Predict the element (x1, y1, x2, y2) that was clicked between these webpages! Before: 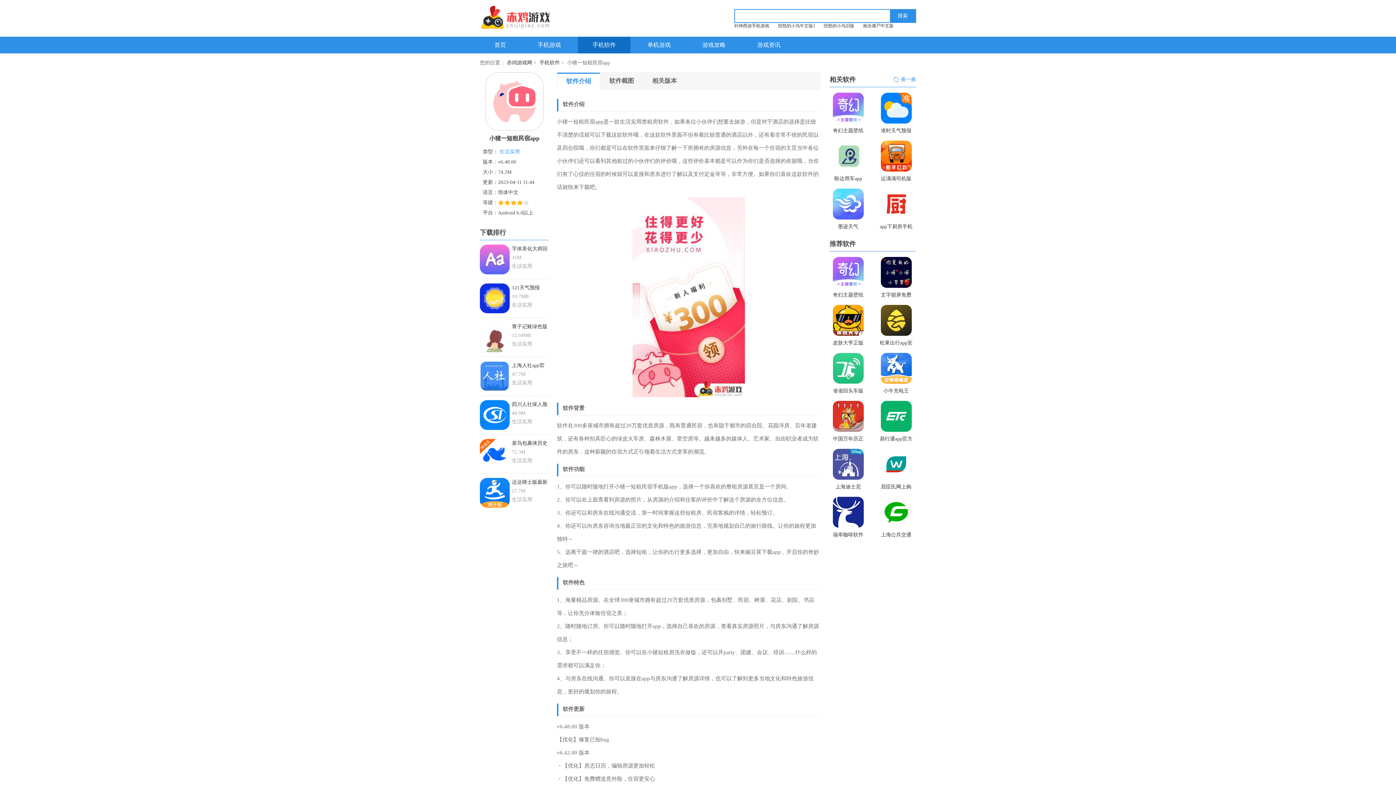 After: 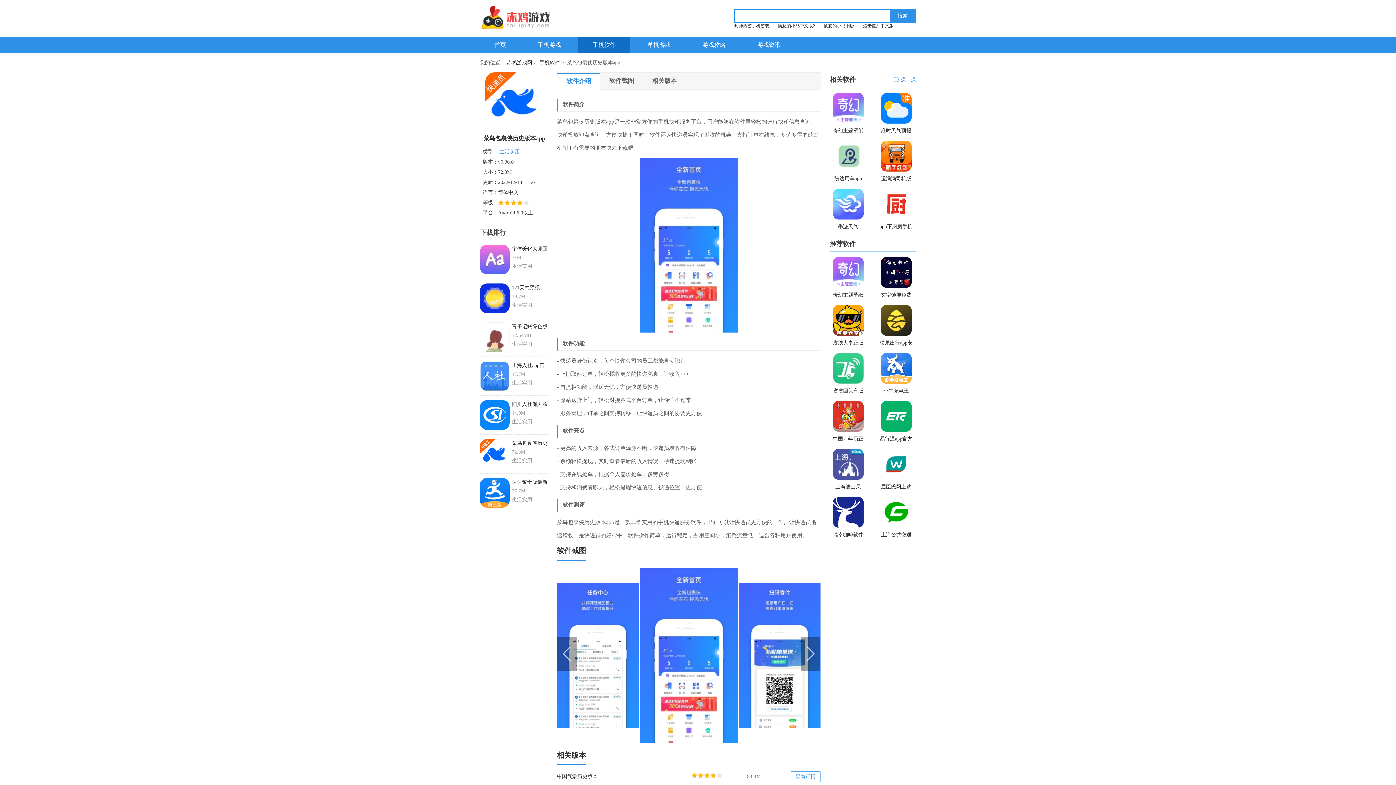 Action: bbox: (480, 439, 549, 448) label: 菜鸟包裹侠历史版本app